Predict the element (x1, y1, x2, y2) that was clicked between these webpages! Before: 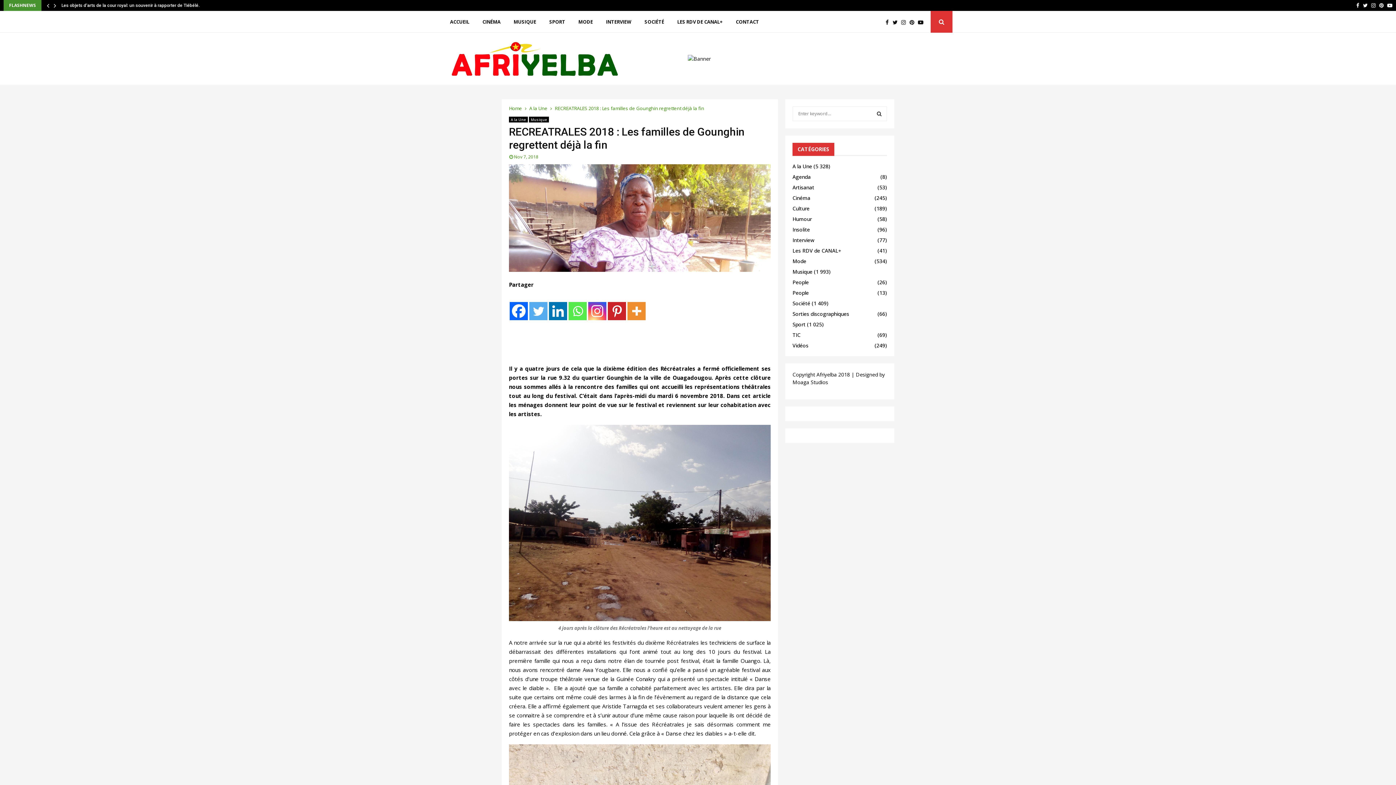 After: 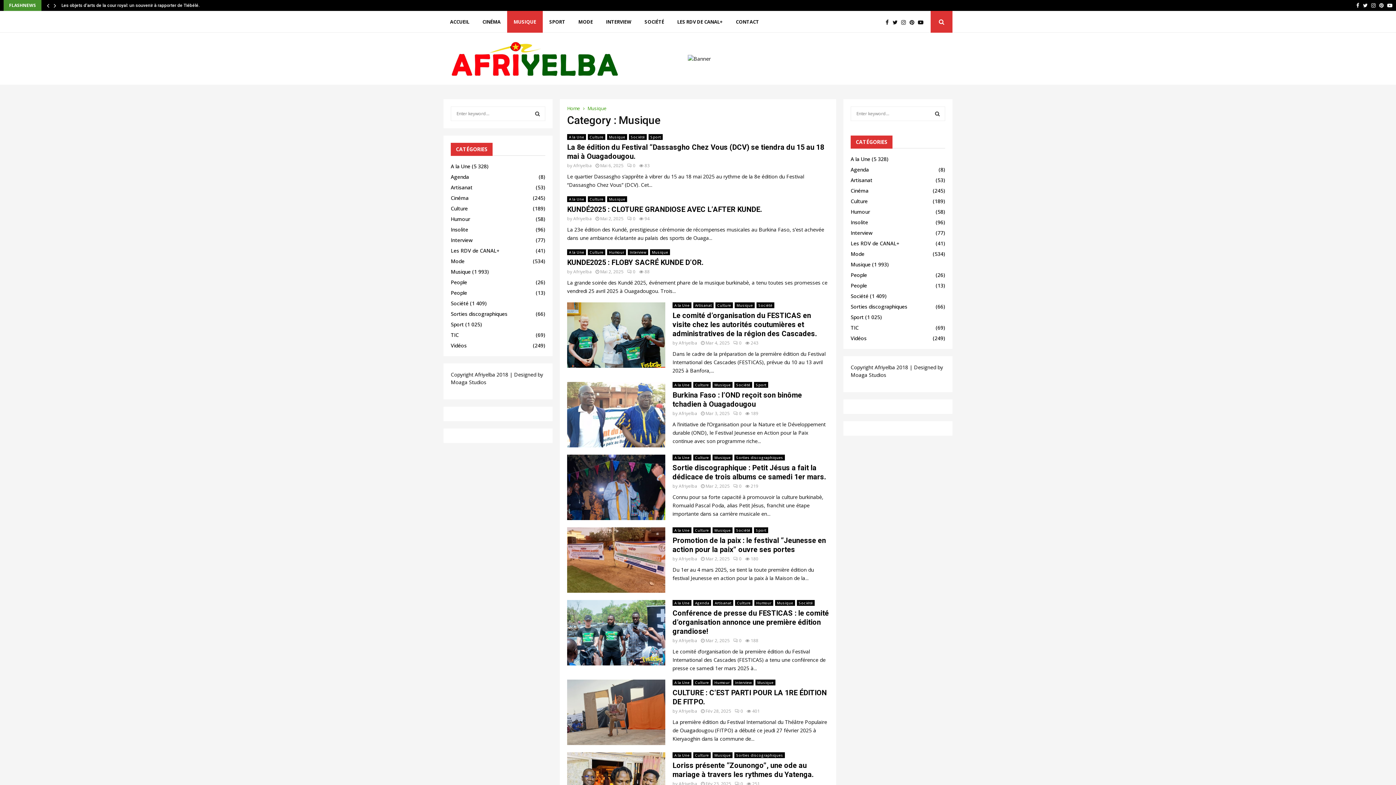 Action: label: Musique bbox: (792, 268, 812, 275)